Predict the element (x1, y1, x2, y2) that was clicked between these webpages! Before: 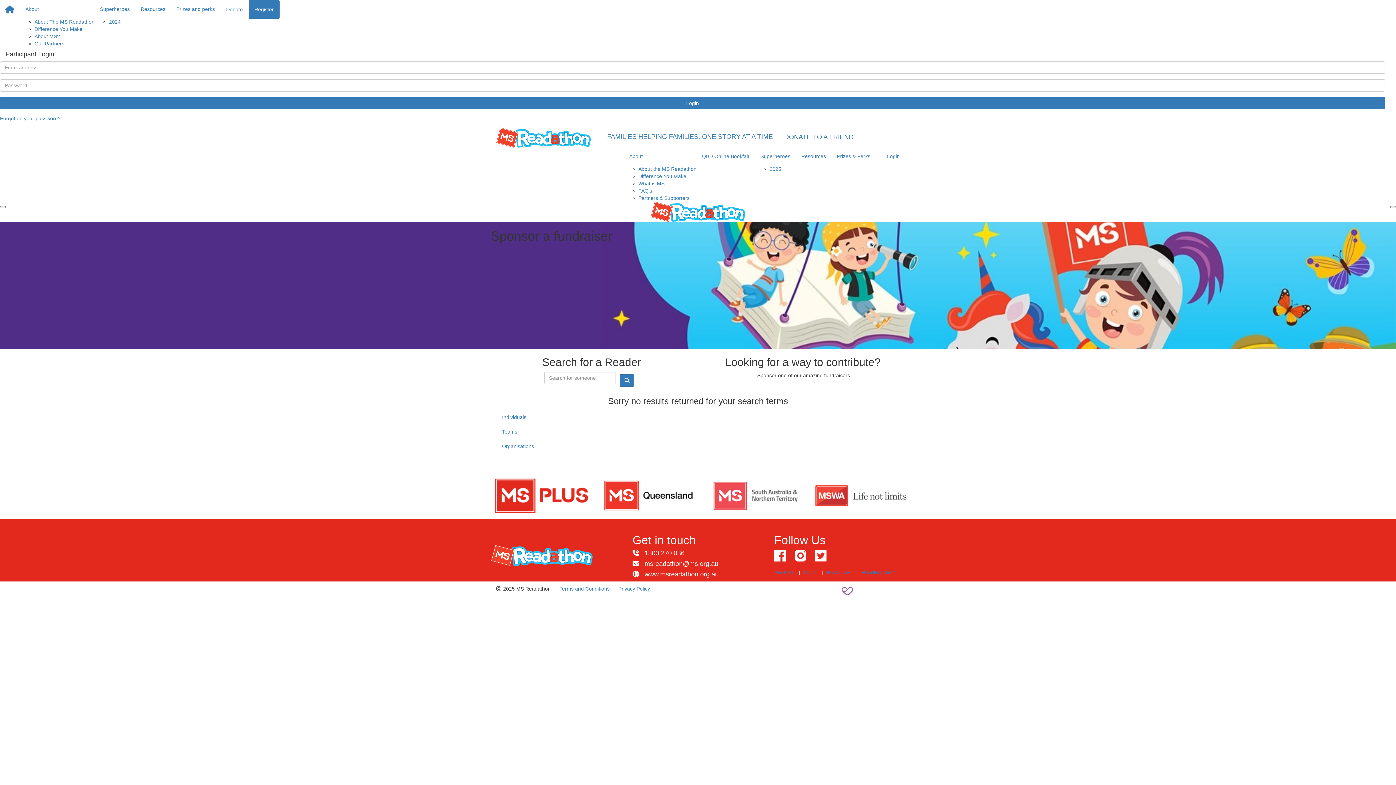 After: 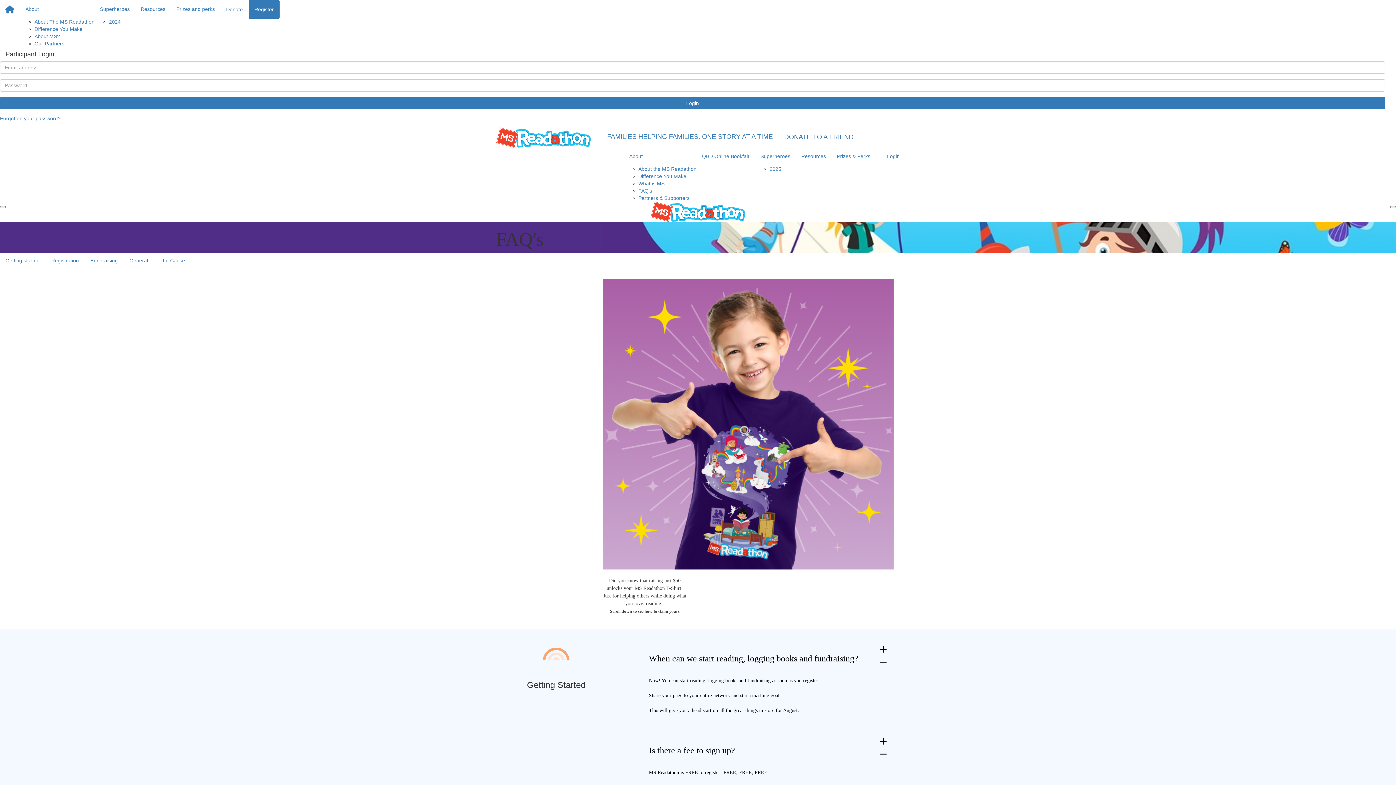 Action: bbox: (638, 188, 652, 193) label: FAQ's